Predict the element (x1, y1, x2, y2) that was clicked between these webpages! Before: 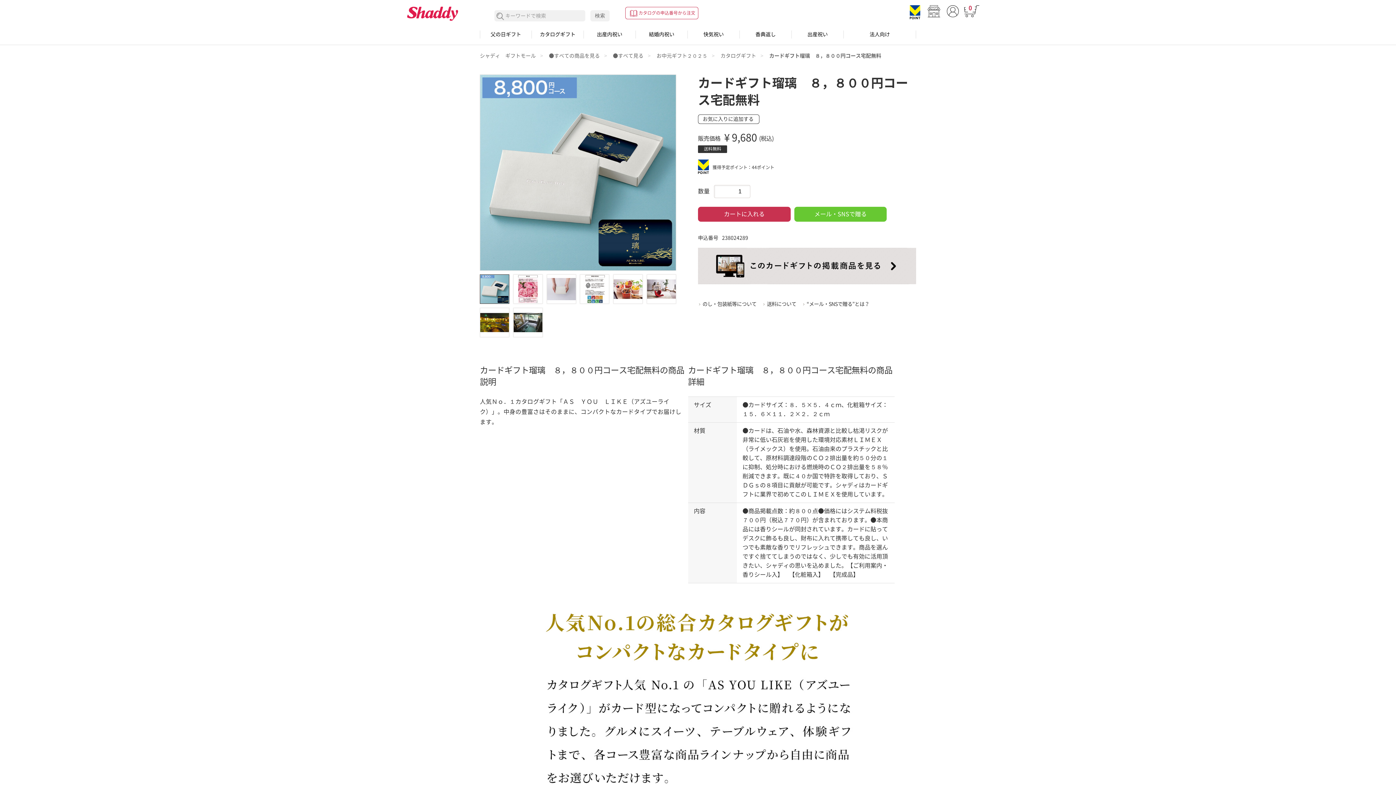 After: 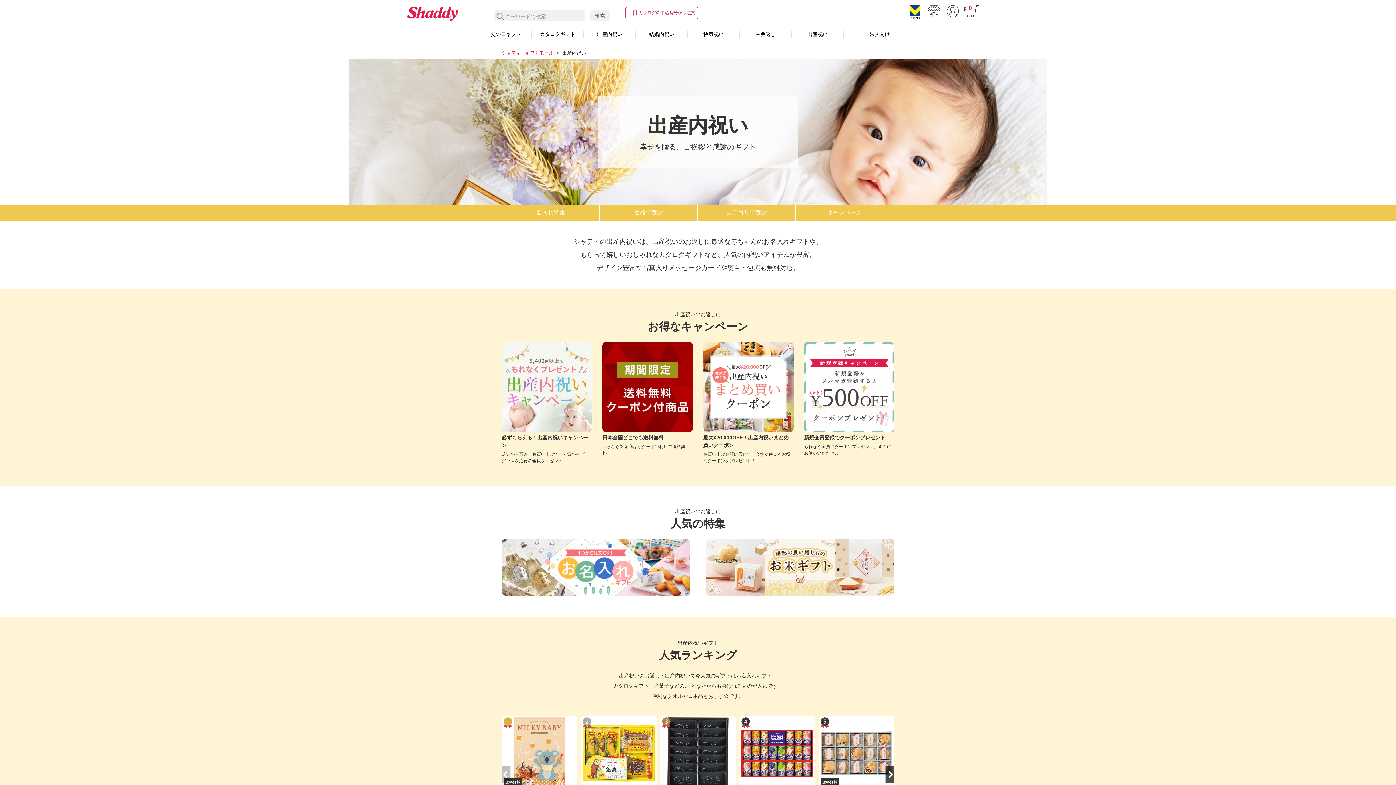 Action: bbox: (586, 27, 633, 41) label: 出産内祝い